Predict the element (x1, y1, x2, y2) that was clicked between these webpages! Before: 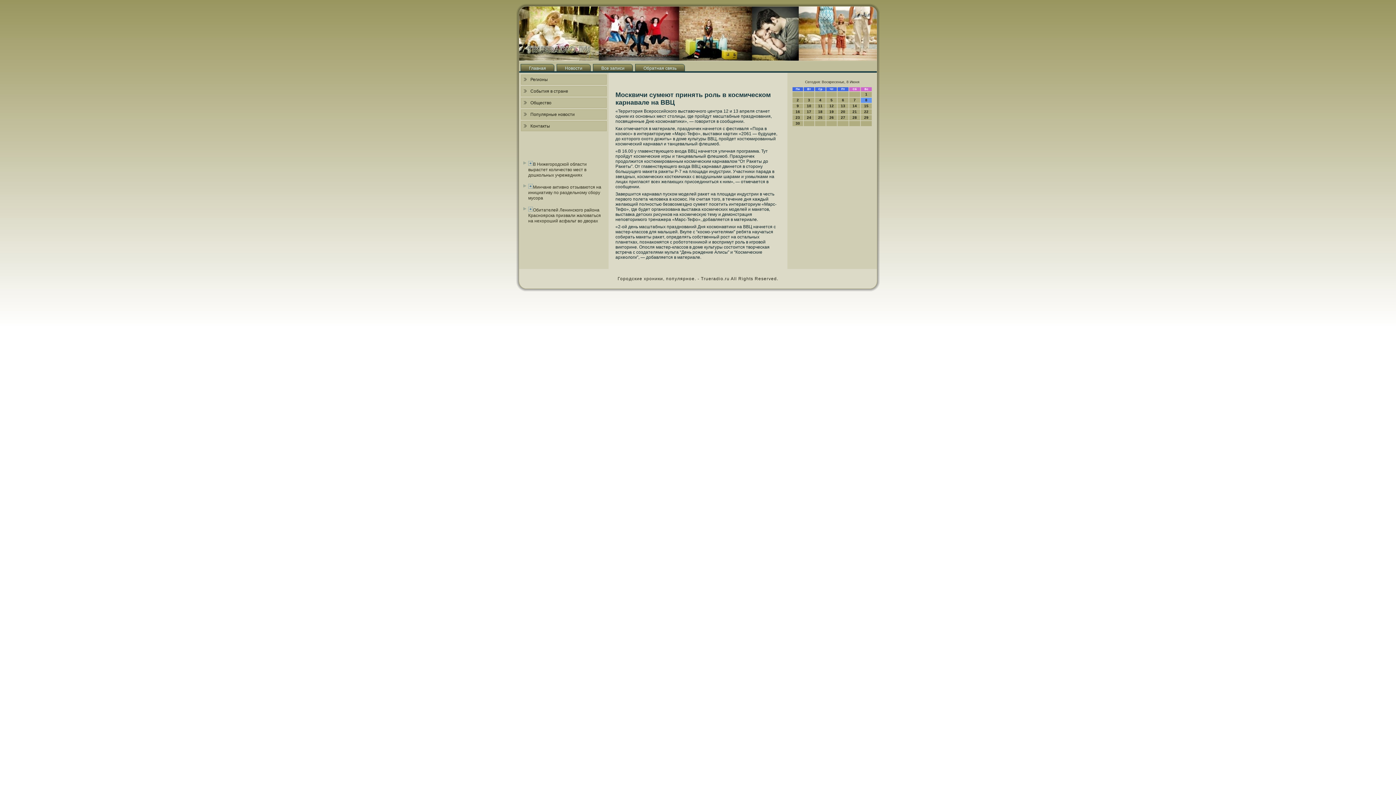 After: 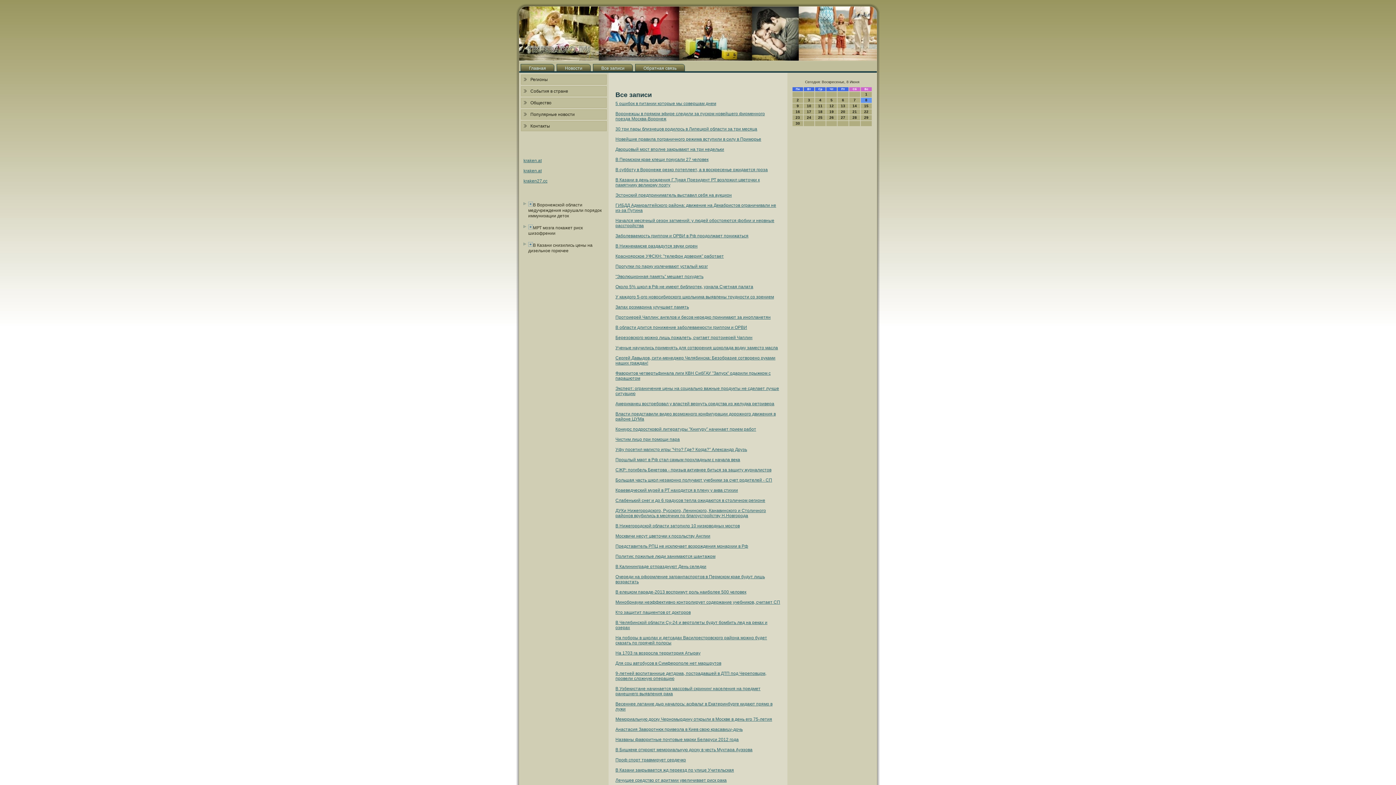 Action: bbox: (593, 64, 633, 72) label: Все записи